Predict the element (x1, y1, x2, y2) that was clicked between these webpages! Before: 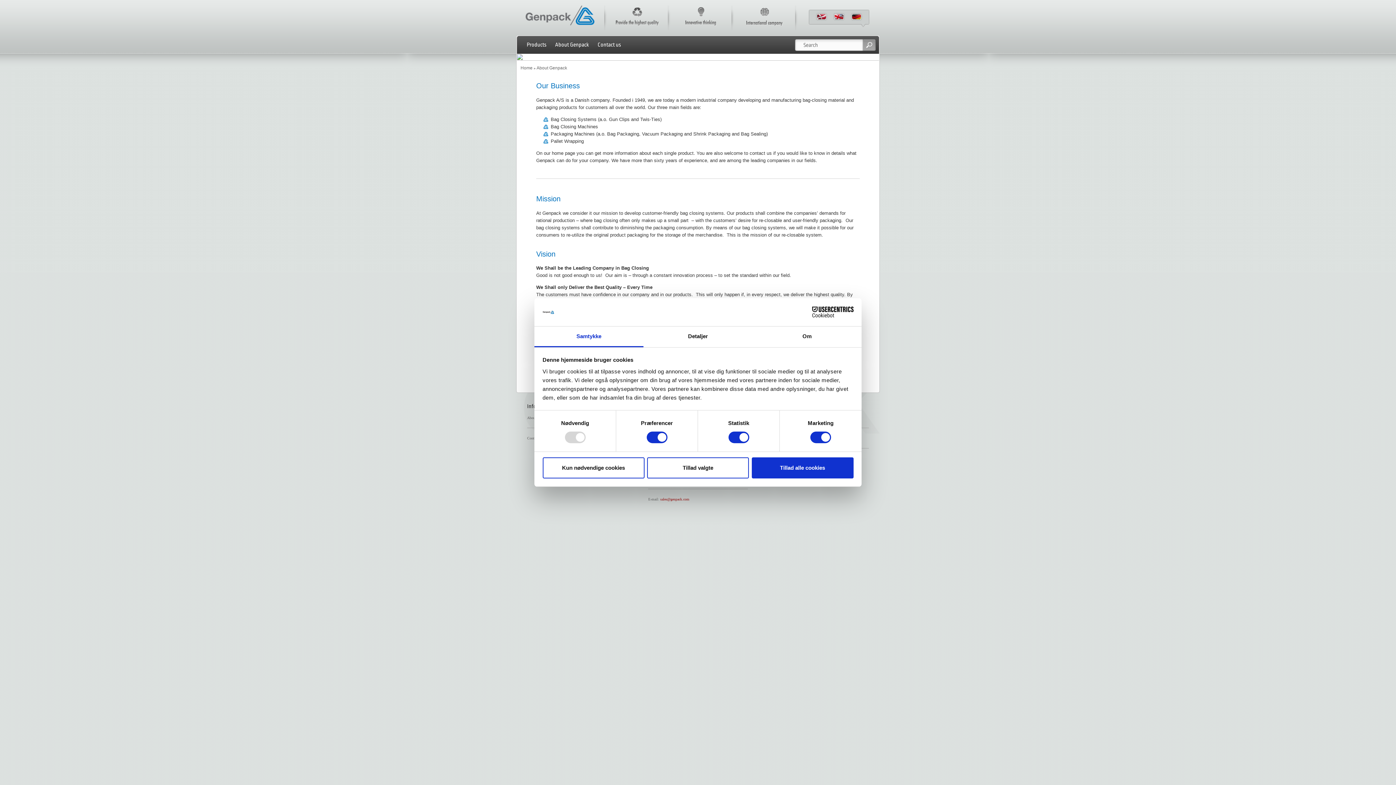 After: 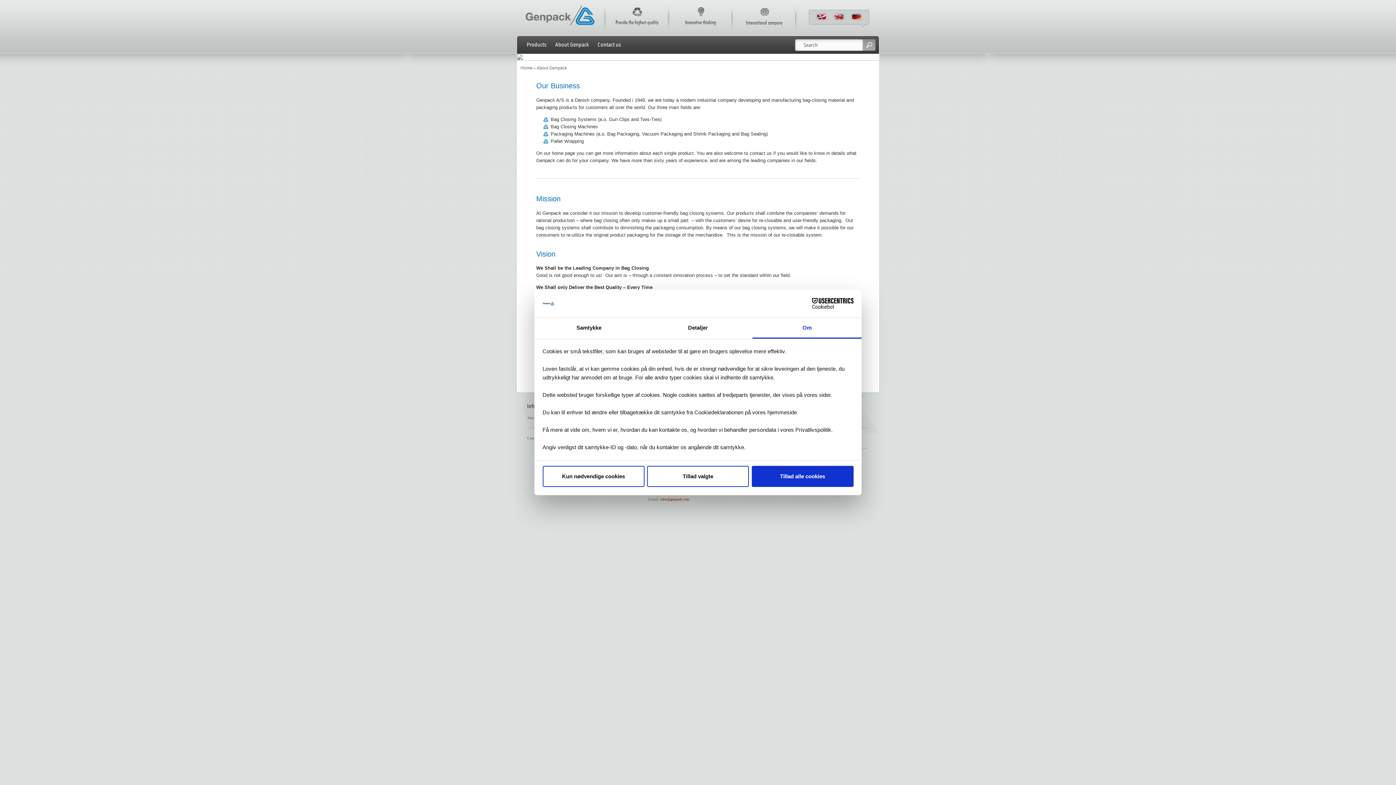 Action: label: Om bbox: (752, 326, 861, 347)